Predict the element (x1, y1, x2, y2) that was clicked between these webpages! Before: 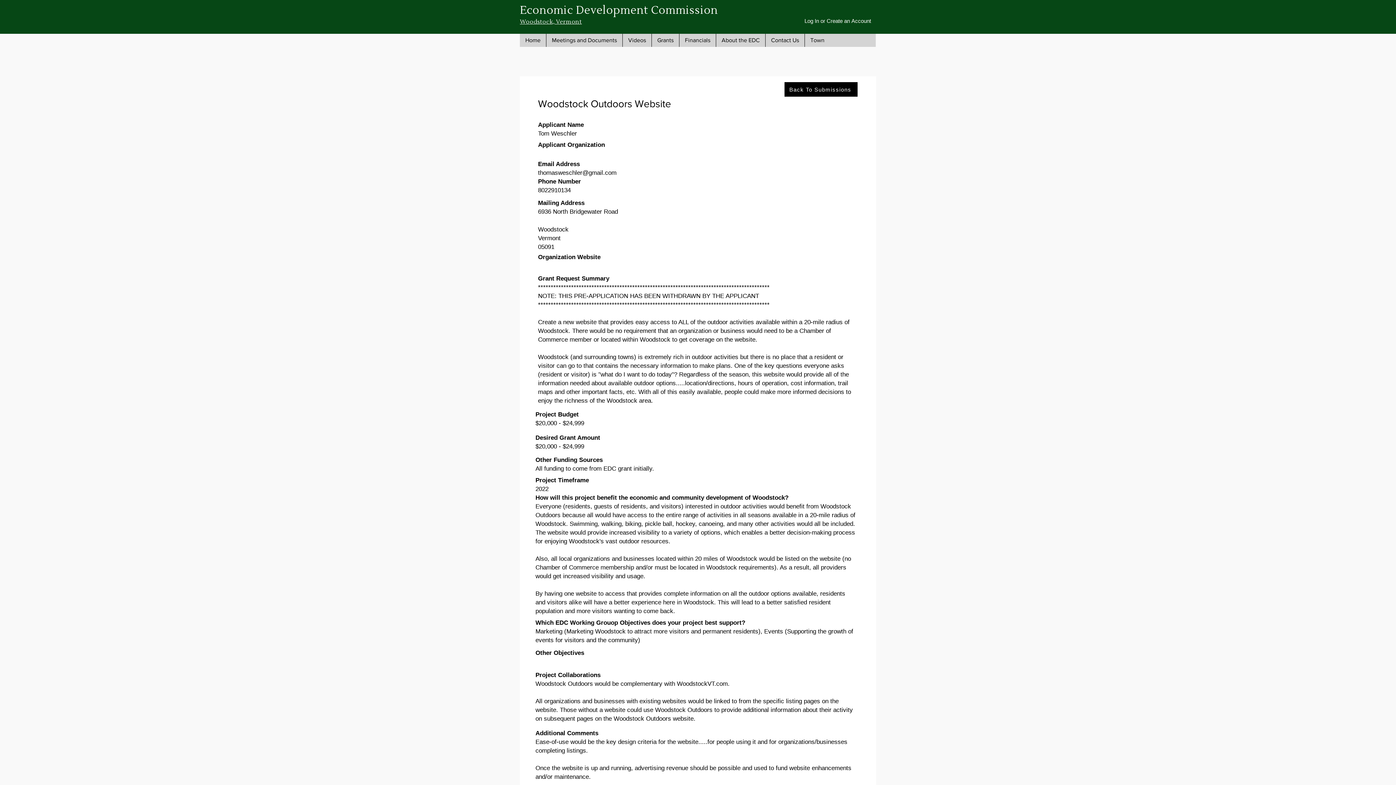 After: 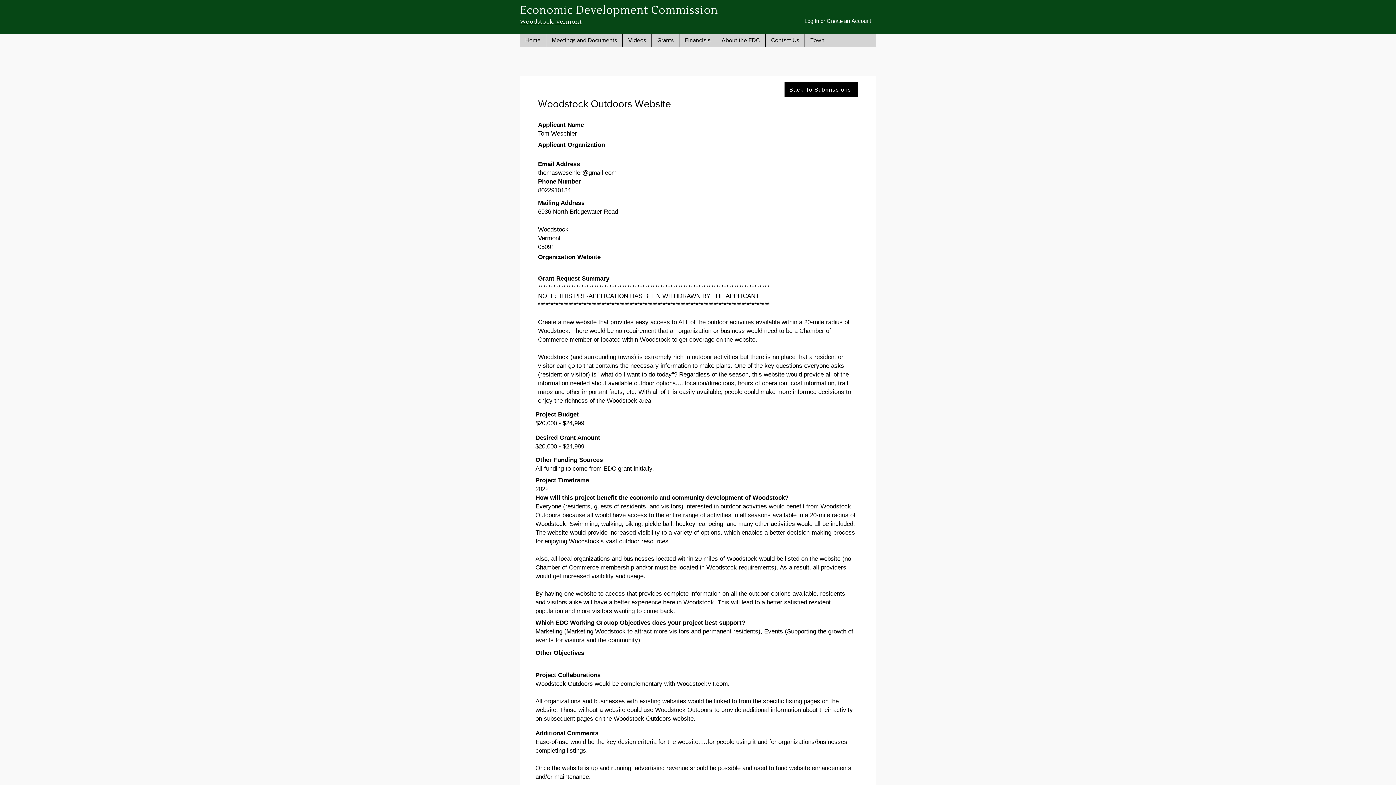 Action: label: Meetings and Documents bbox: (546, 33, 622, 46)